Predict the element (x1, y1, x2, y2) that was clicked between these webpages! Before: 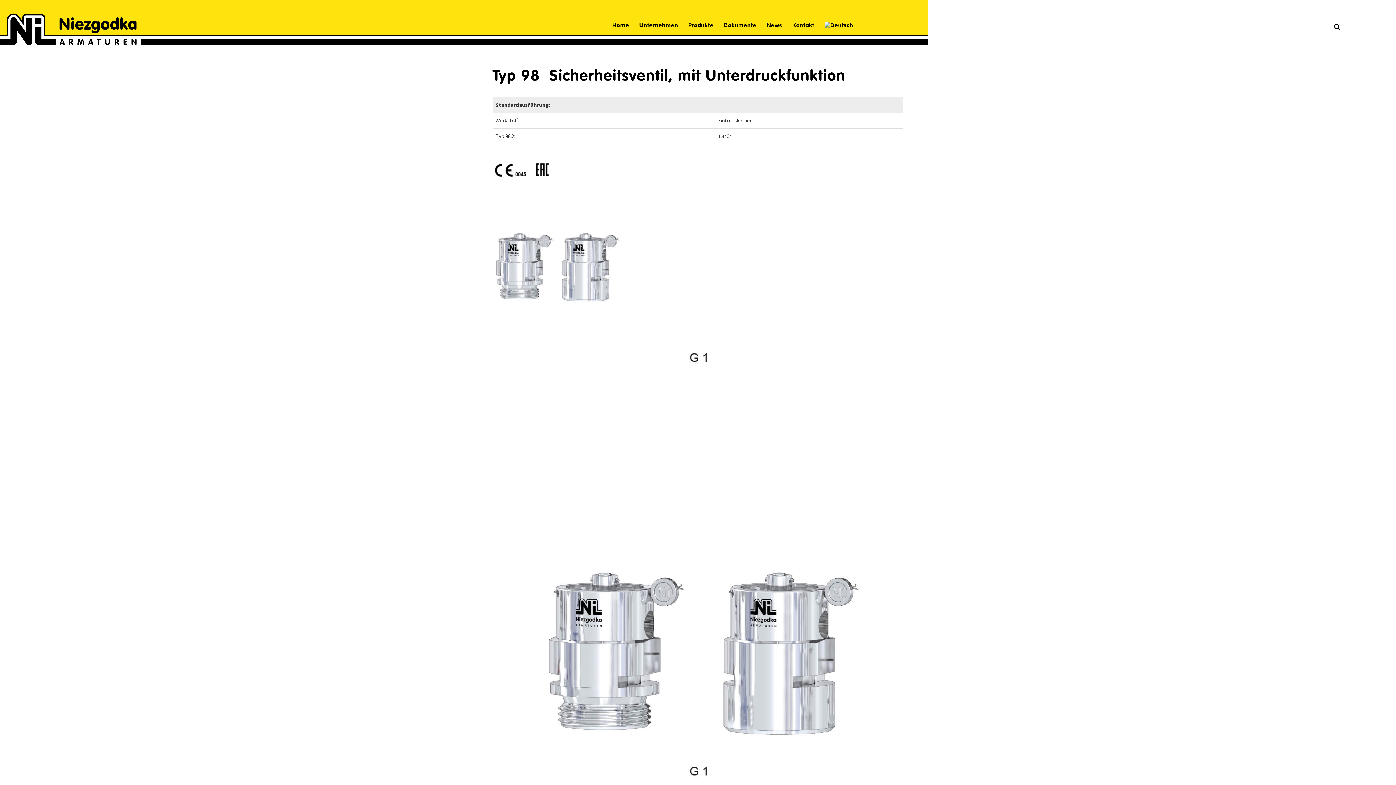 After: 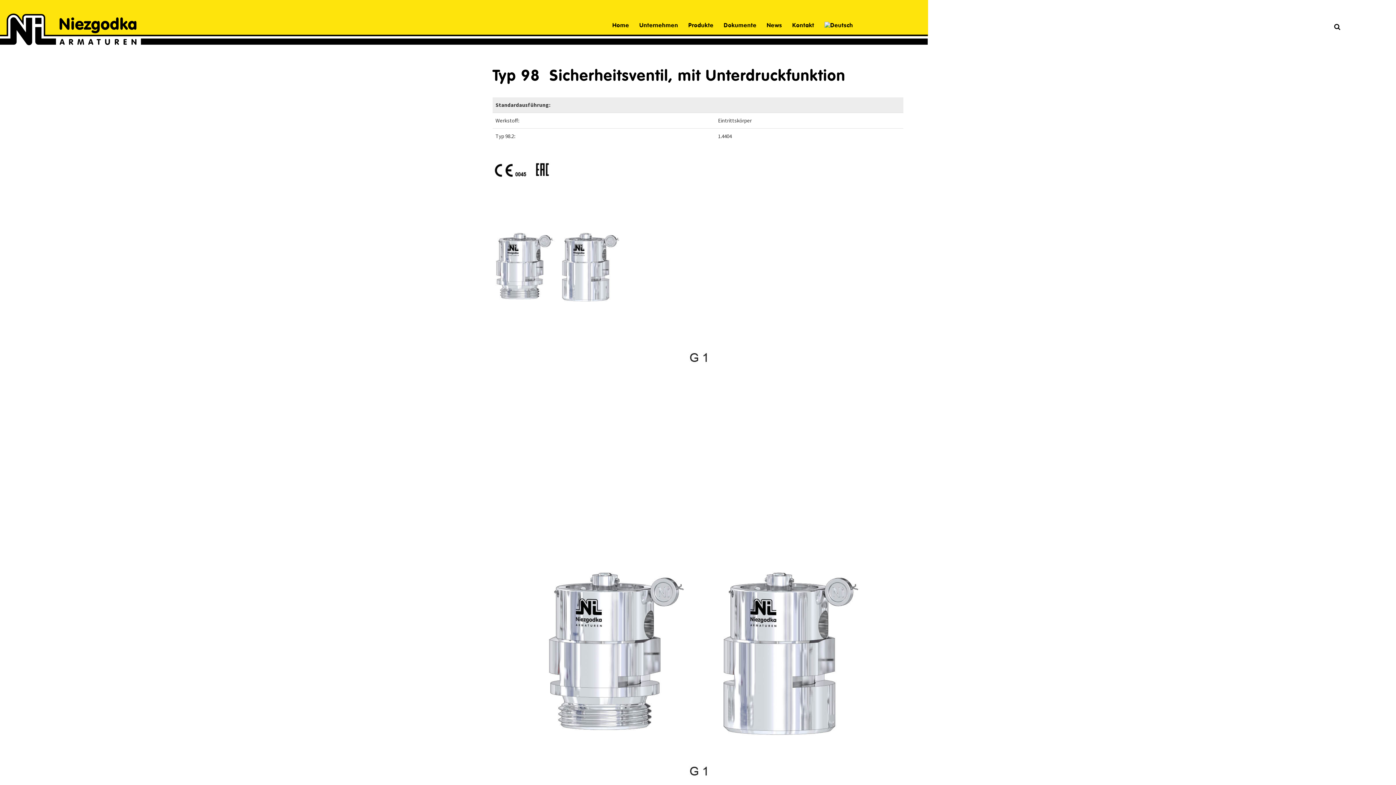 Action: bbox: (819, 0, 858, 50)